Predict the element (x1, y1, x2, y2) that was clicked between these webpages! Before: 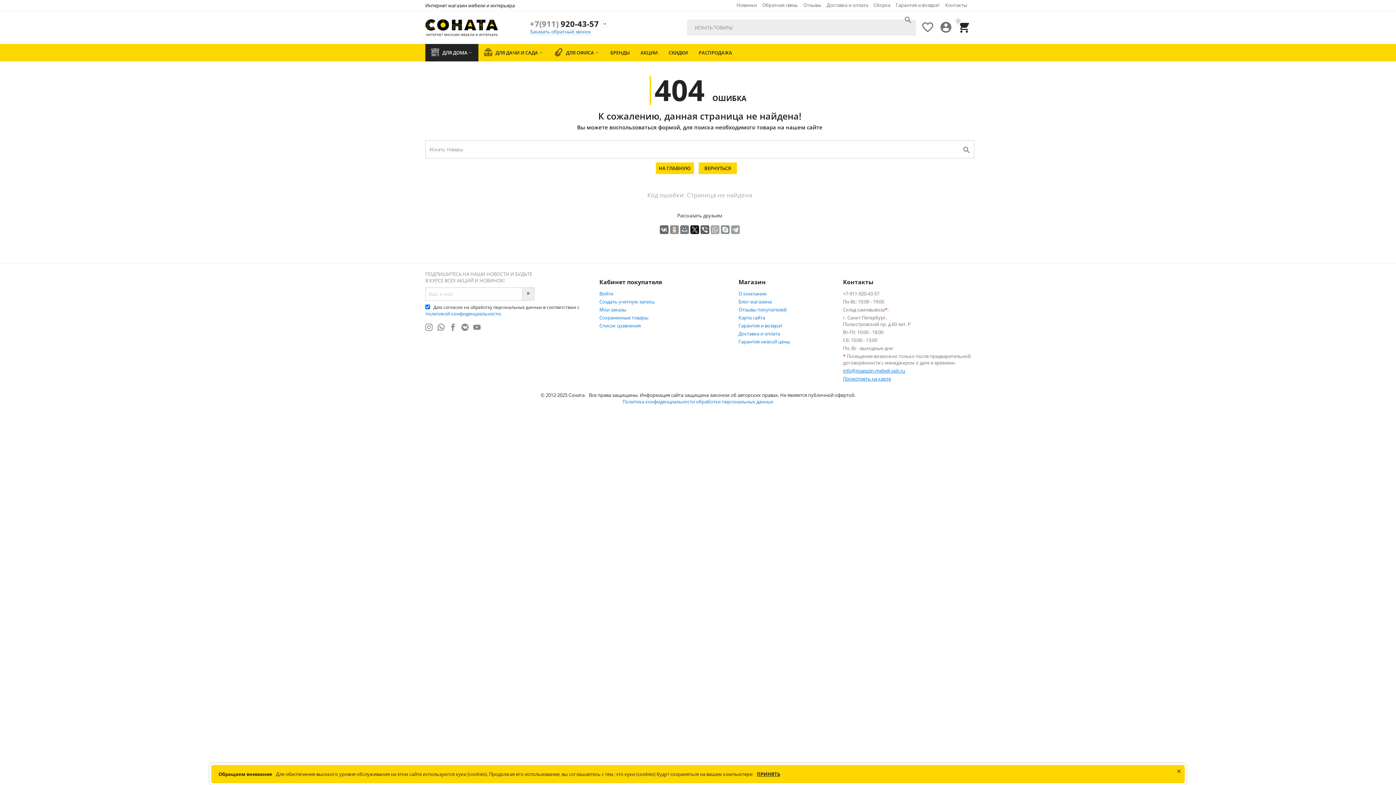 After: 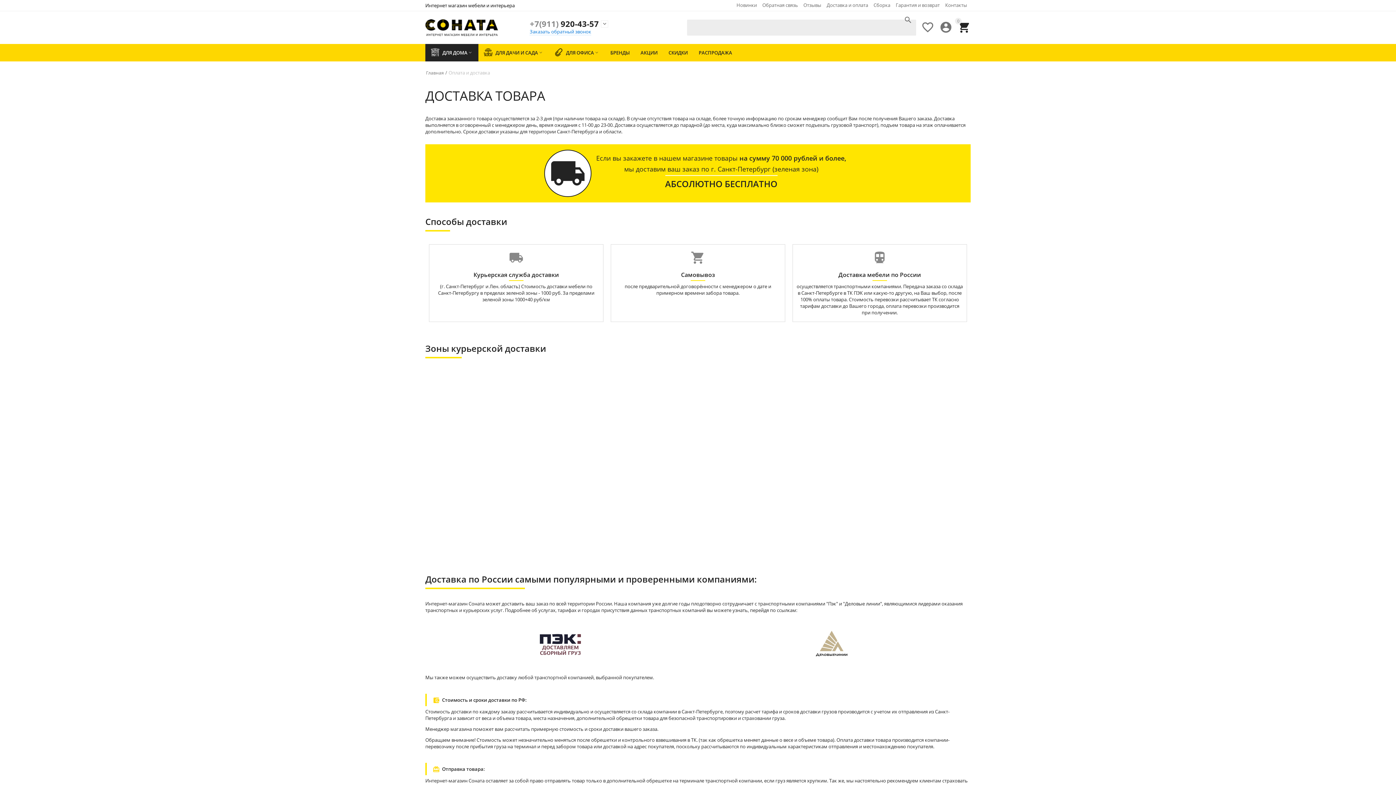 Action: label: Доставка и оплата bbox: (826, 1, 868, 8)